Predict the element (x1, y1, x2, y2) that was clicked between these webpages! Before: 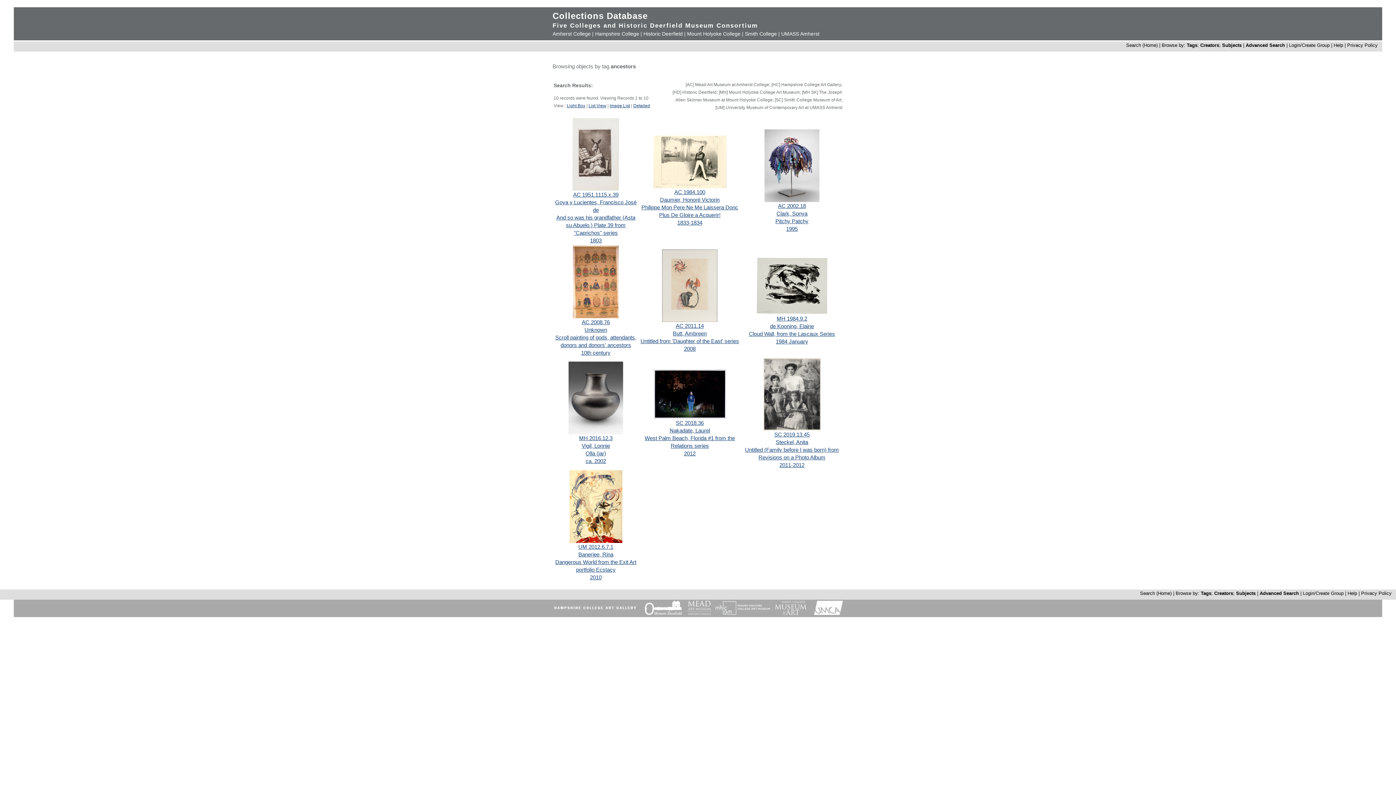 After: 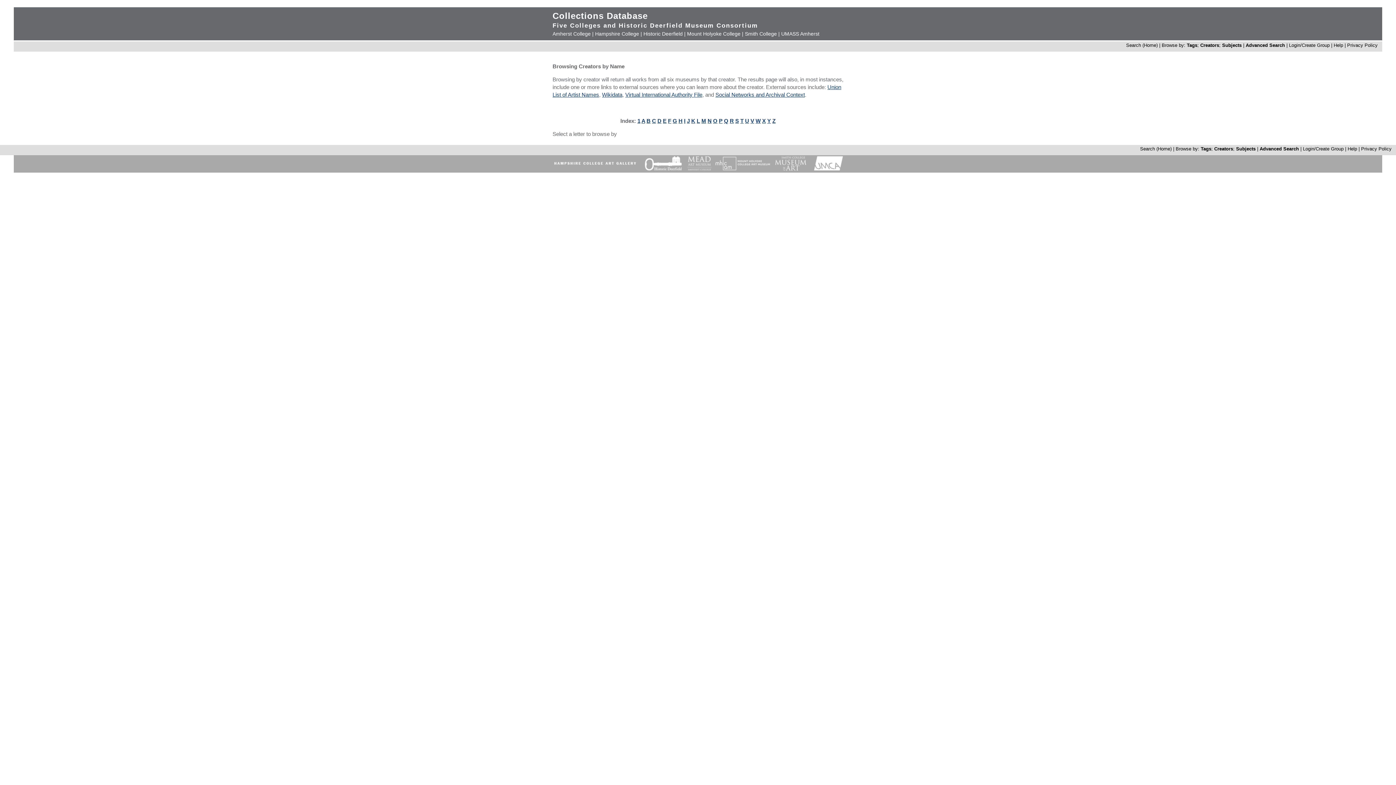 Action: label: Creators bbox: (1200, 42, 1219, 48)